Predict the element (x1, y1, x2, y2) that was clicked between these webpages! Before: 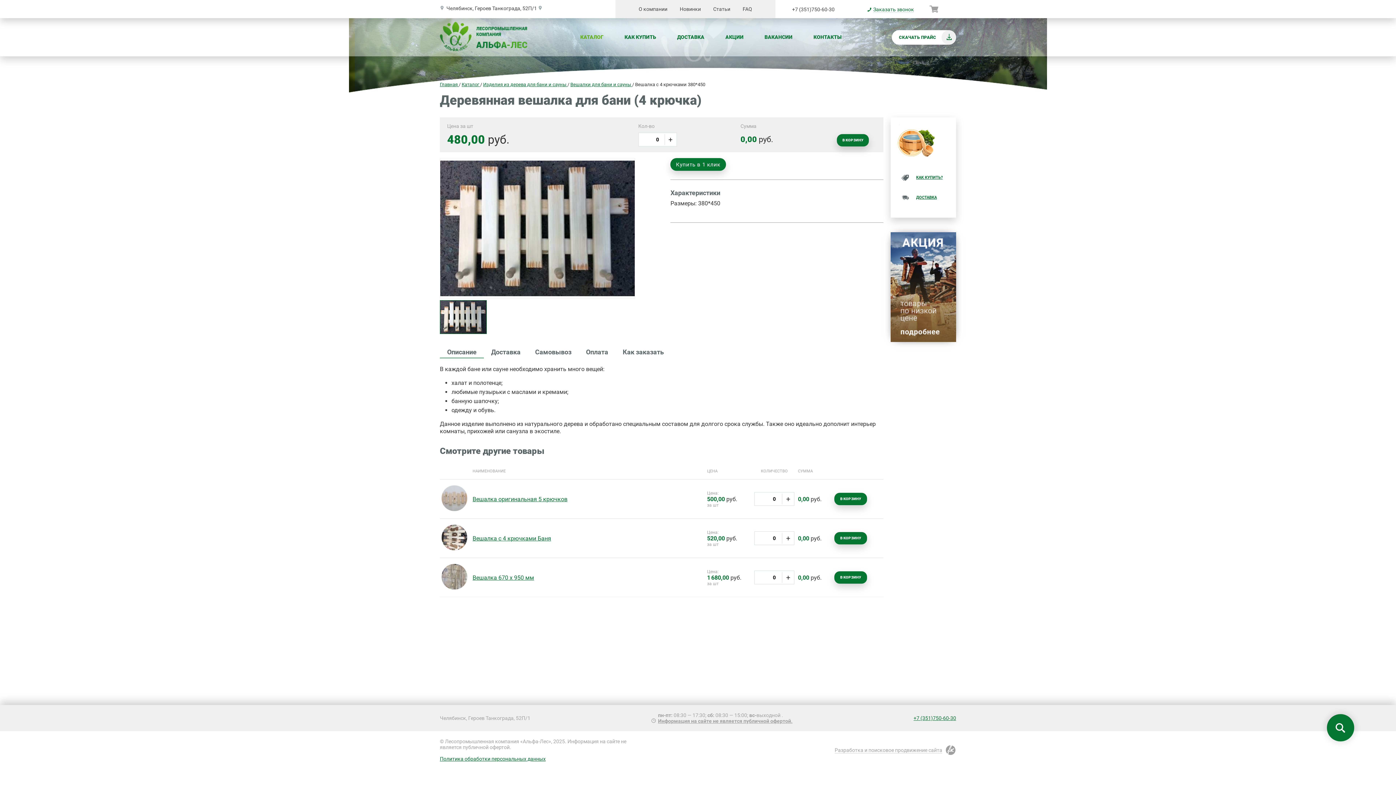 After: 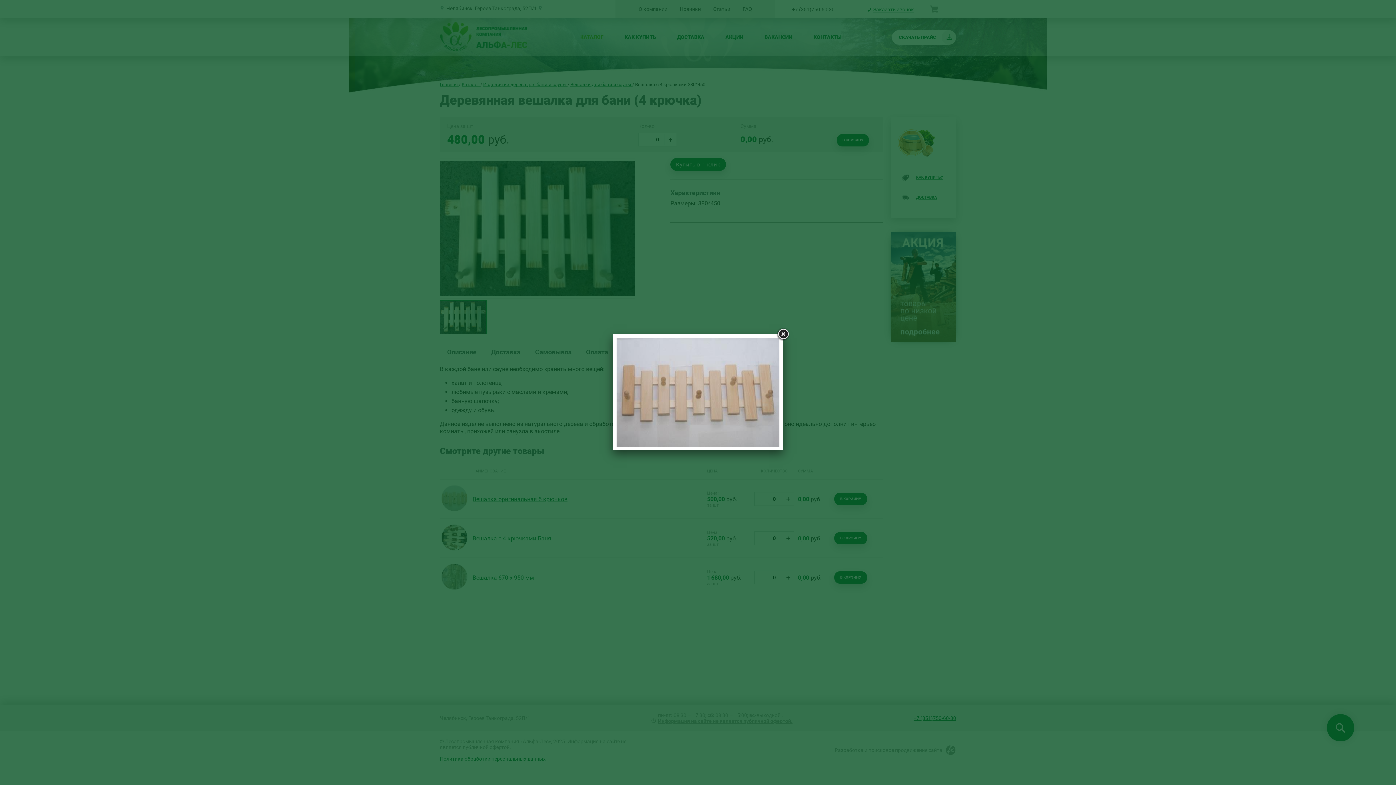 Action: bbox: (440, 485, 469, 513)